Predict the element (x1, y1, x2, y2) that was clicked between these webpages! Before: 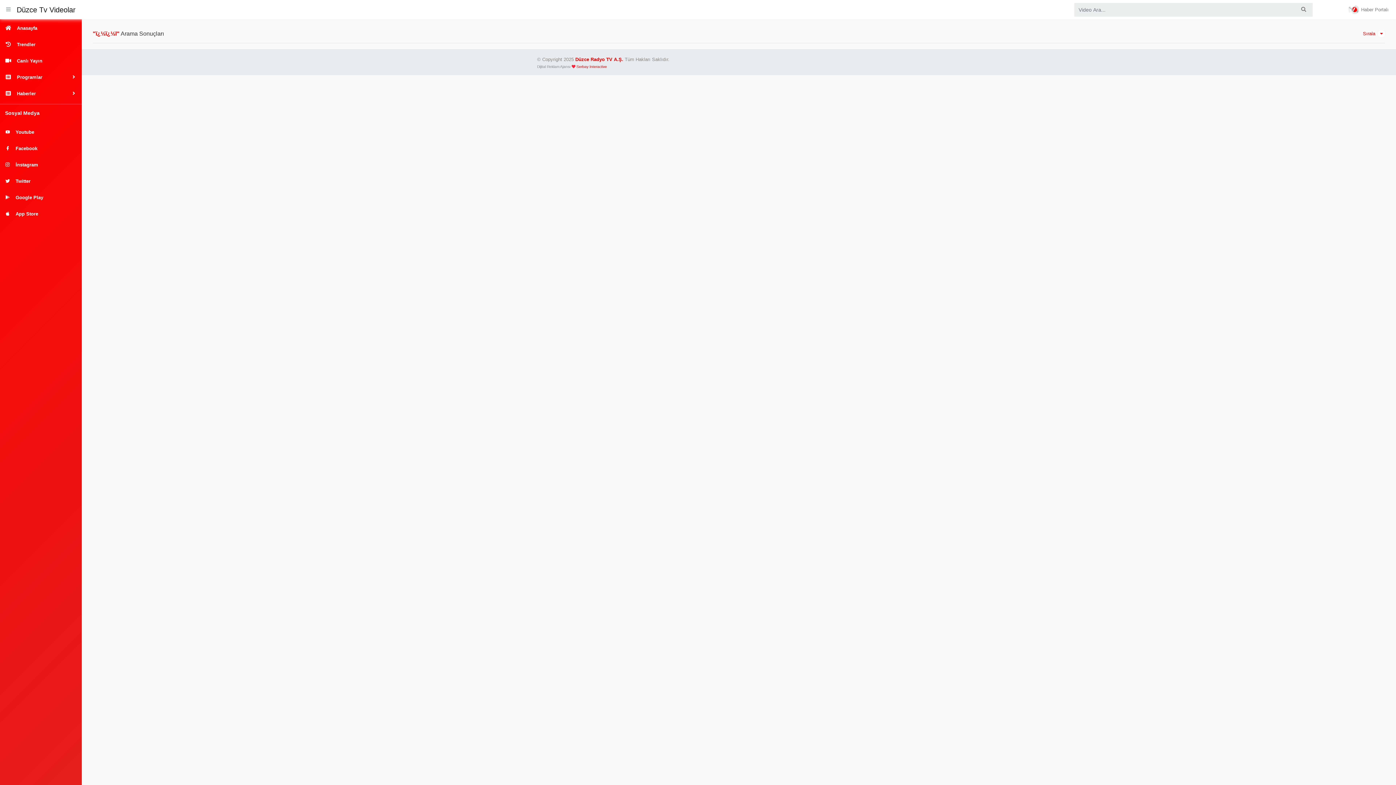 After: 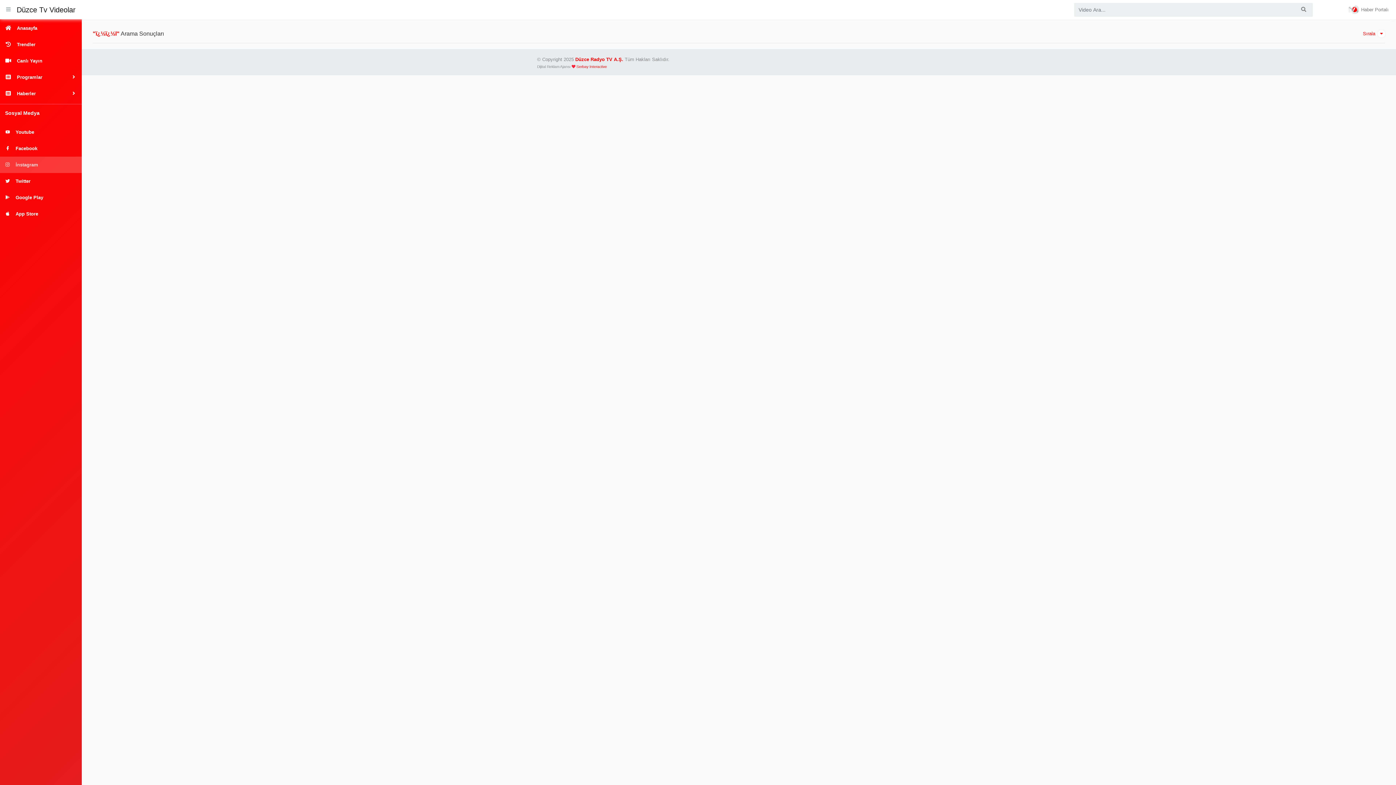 Action: label:  İnstagram bbox: (0, 156, 81, 173)